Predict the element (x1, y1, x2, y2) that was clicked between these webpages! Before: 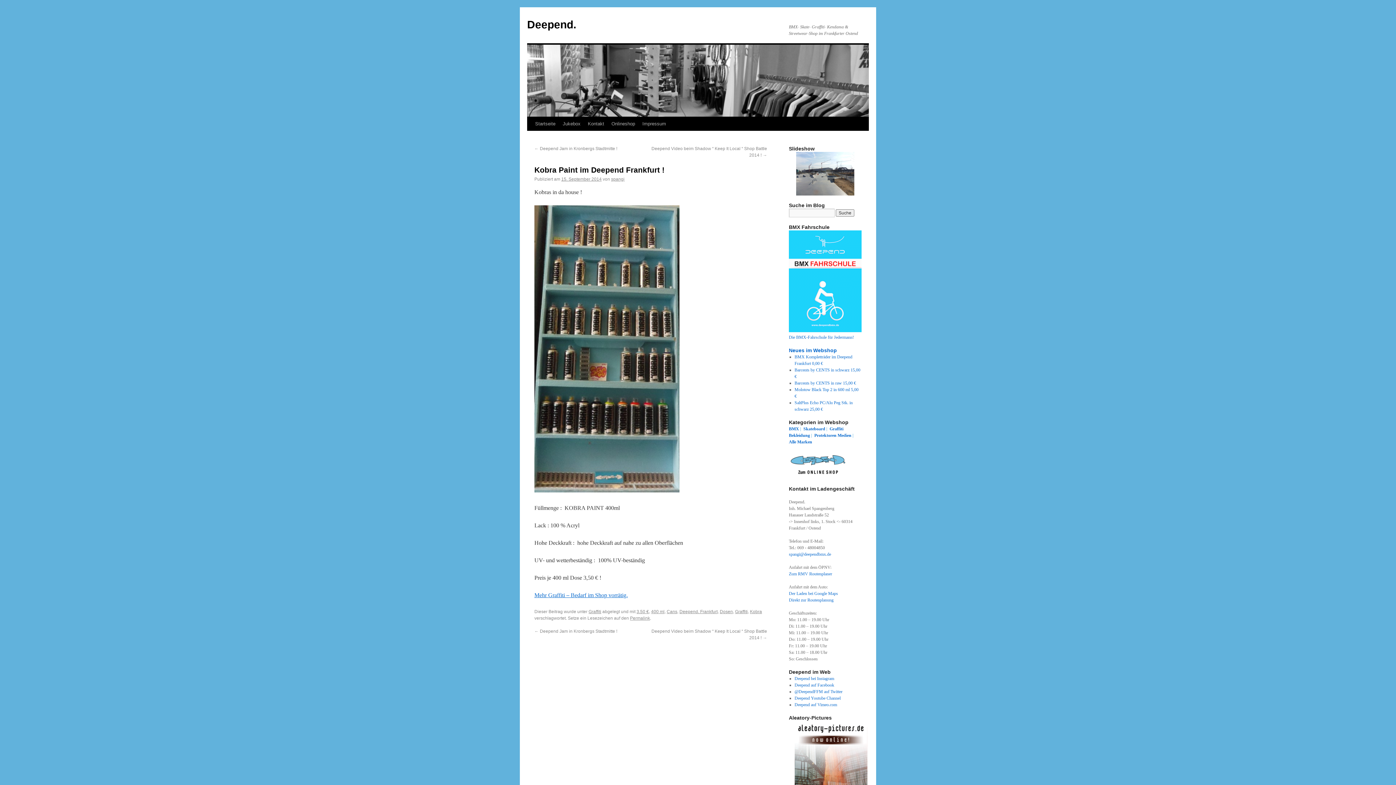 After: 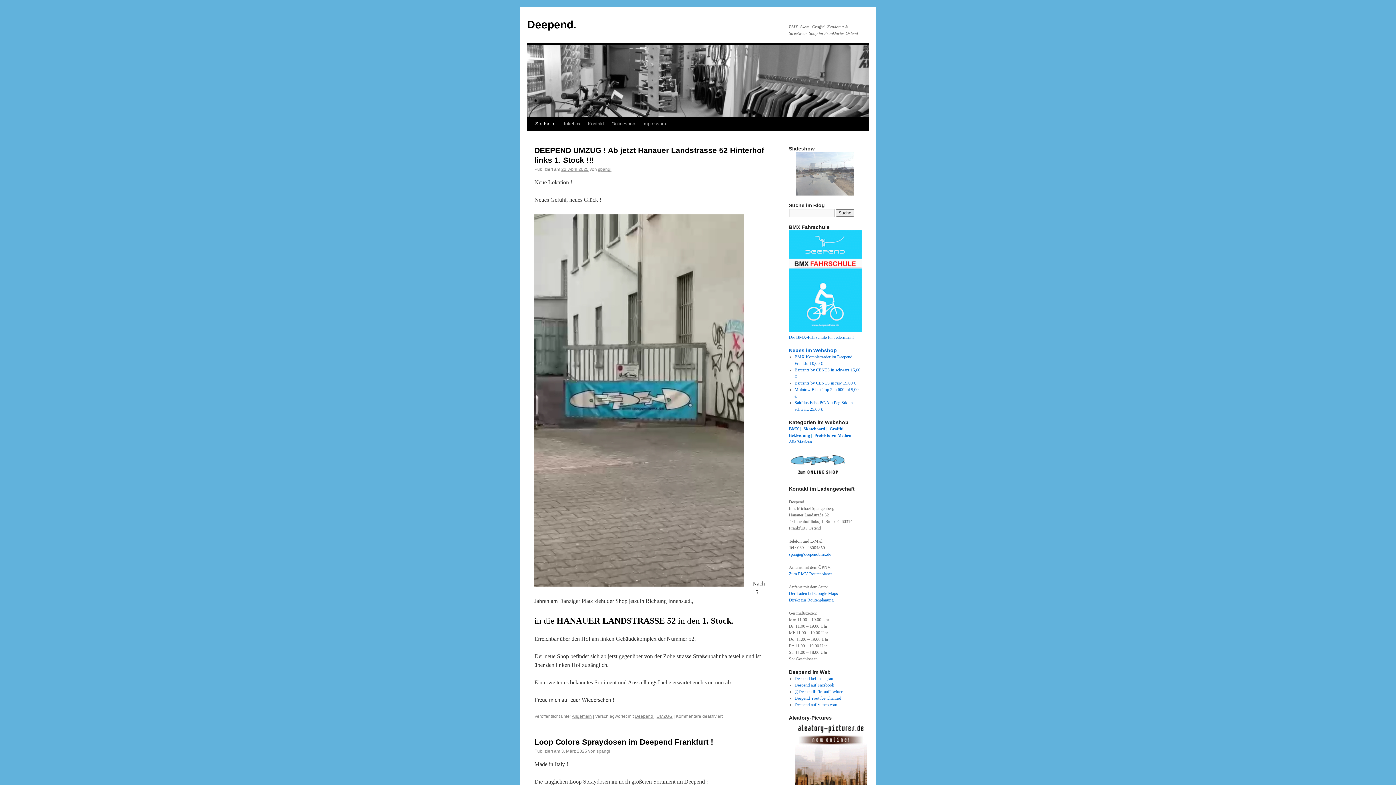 Action: label: Startseite bbox: (531, 117, 559, 130)